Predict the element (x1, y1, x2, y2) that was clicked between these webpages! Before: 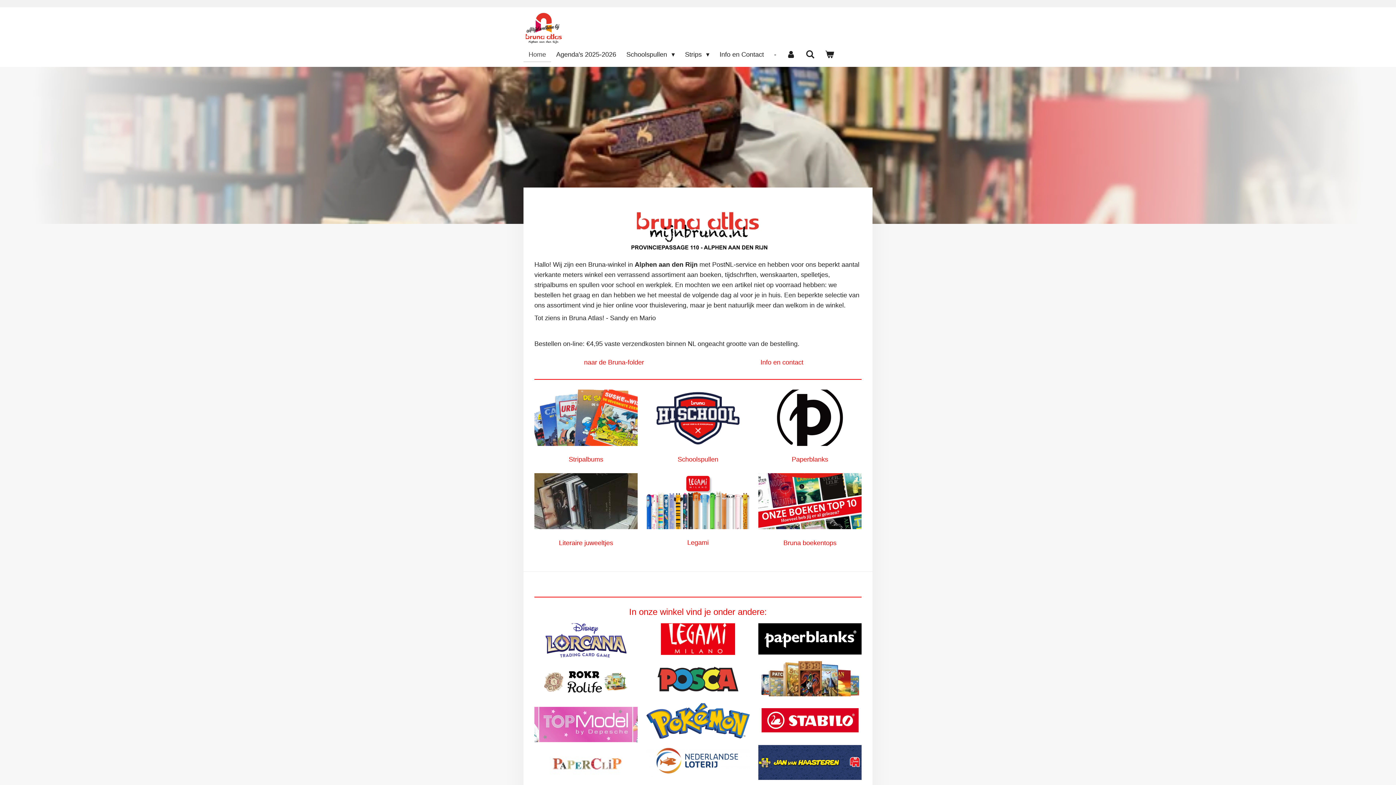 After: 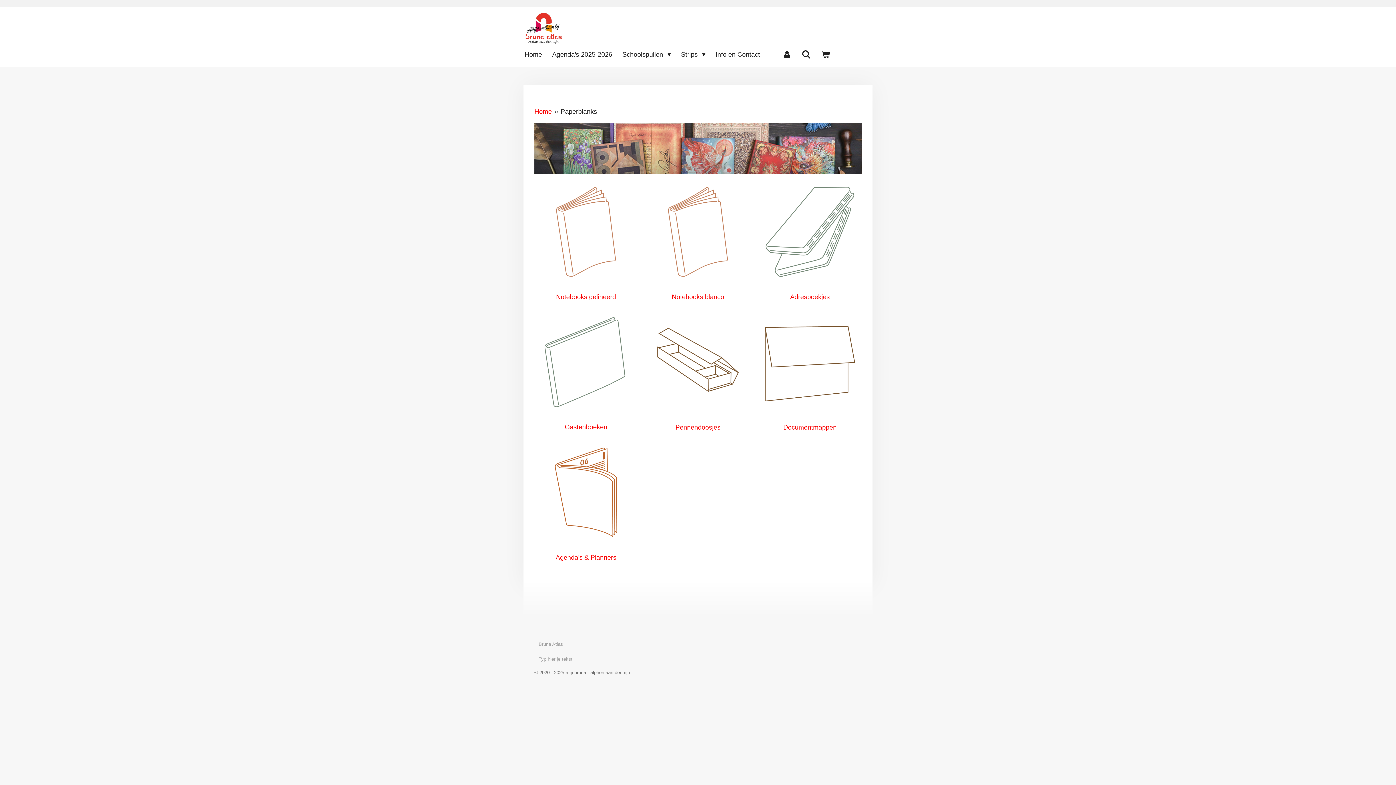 Action: bbox: (758, 389, 861, 446)